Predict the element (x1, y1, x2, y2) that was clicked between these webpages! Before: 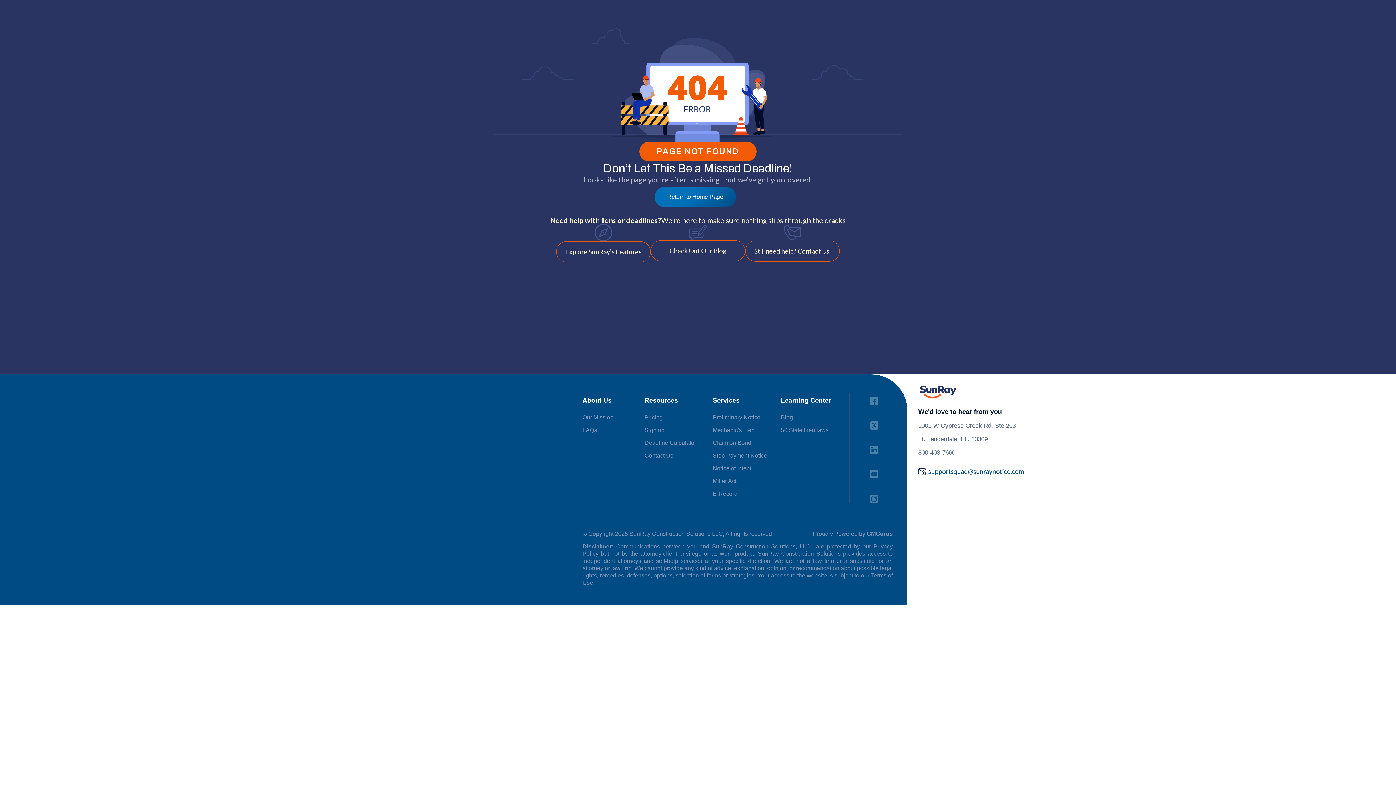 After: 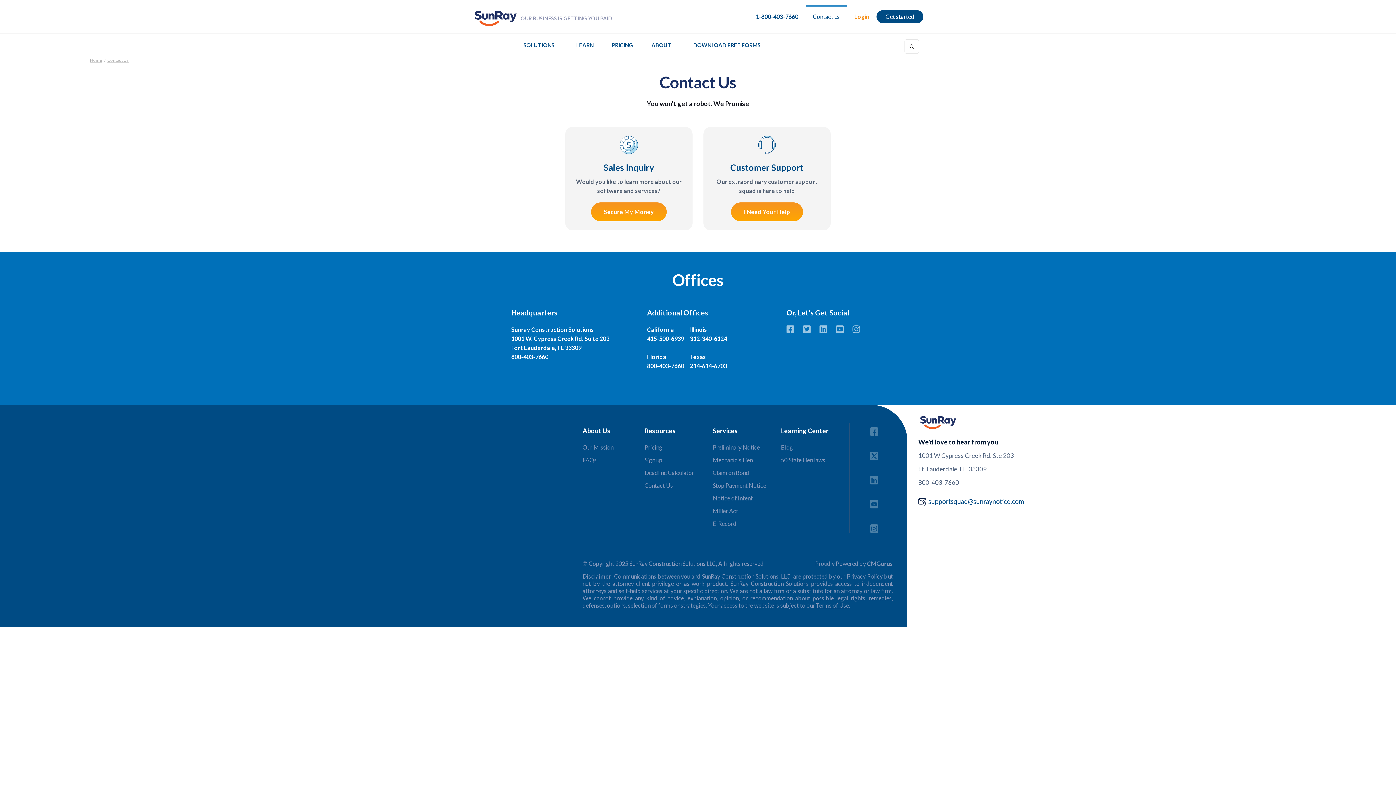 Action: label: Contact Us bbox: (644, 452, 673, 459)